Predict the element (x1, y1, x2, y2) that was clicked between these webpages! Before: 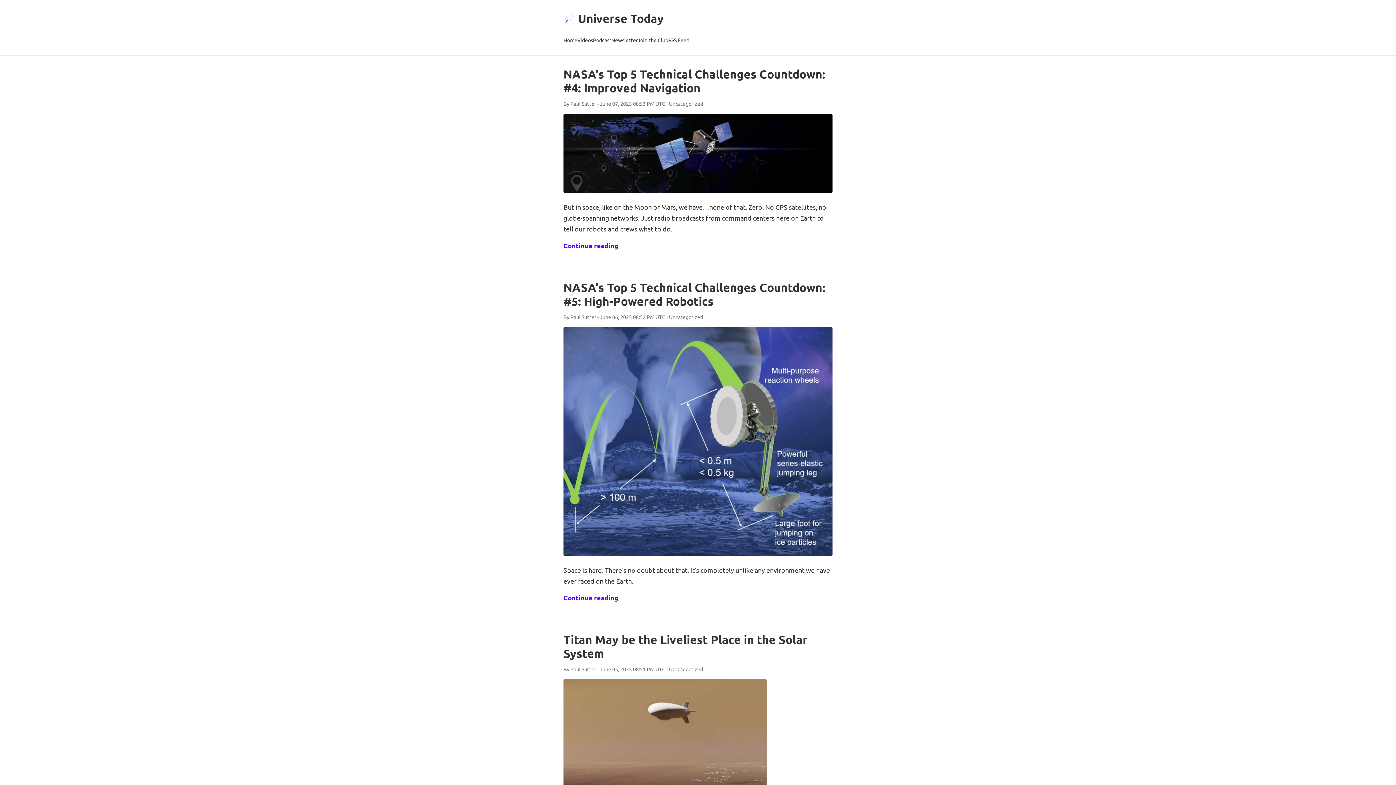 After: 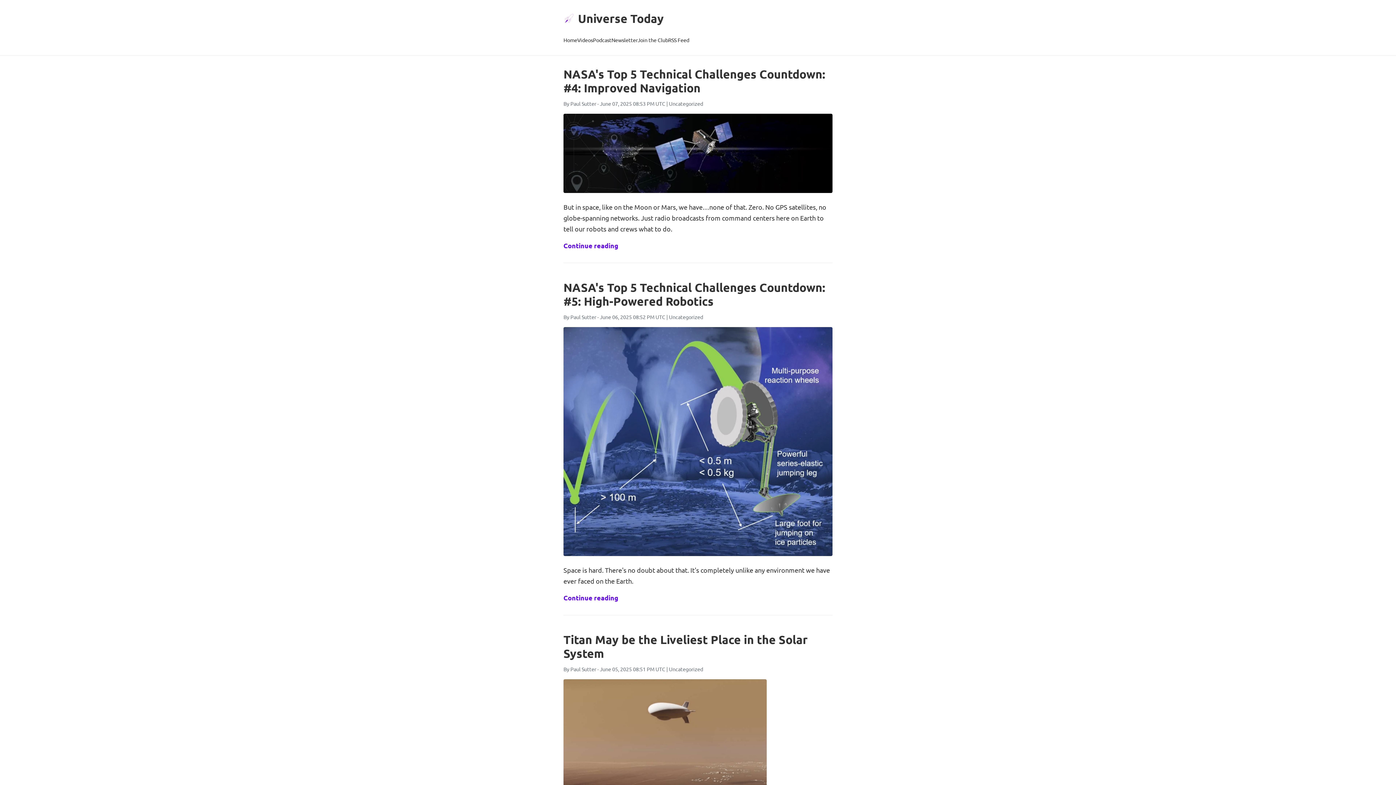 Action: bbox: (563, 8, 832, 28) label: Universe Today